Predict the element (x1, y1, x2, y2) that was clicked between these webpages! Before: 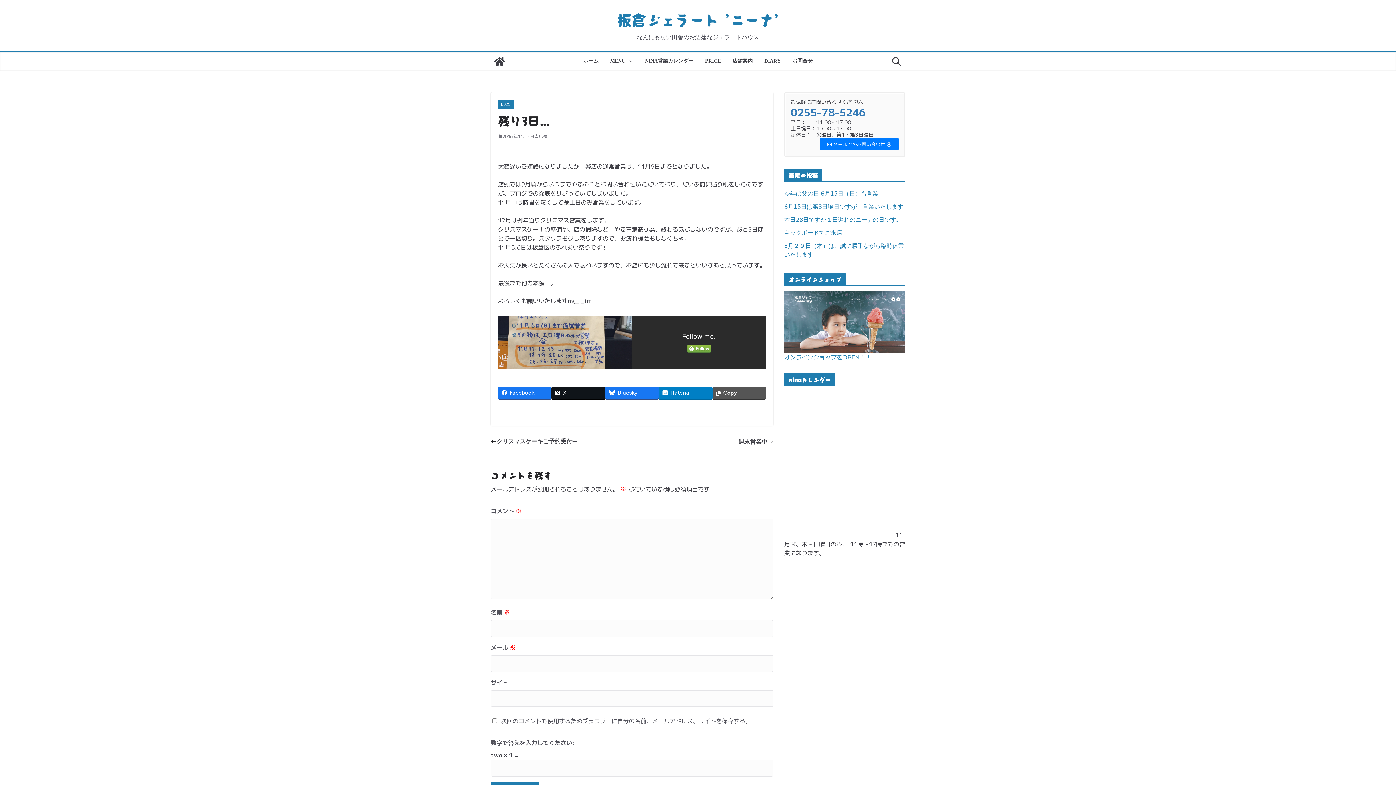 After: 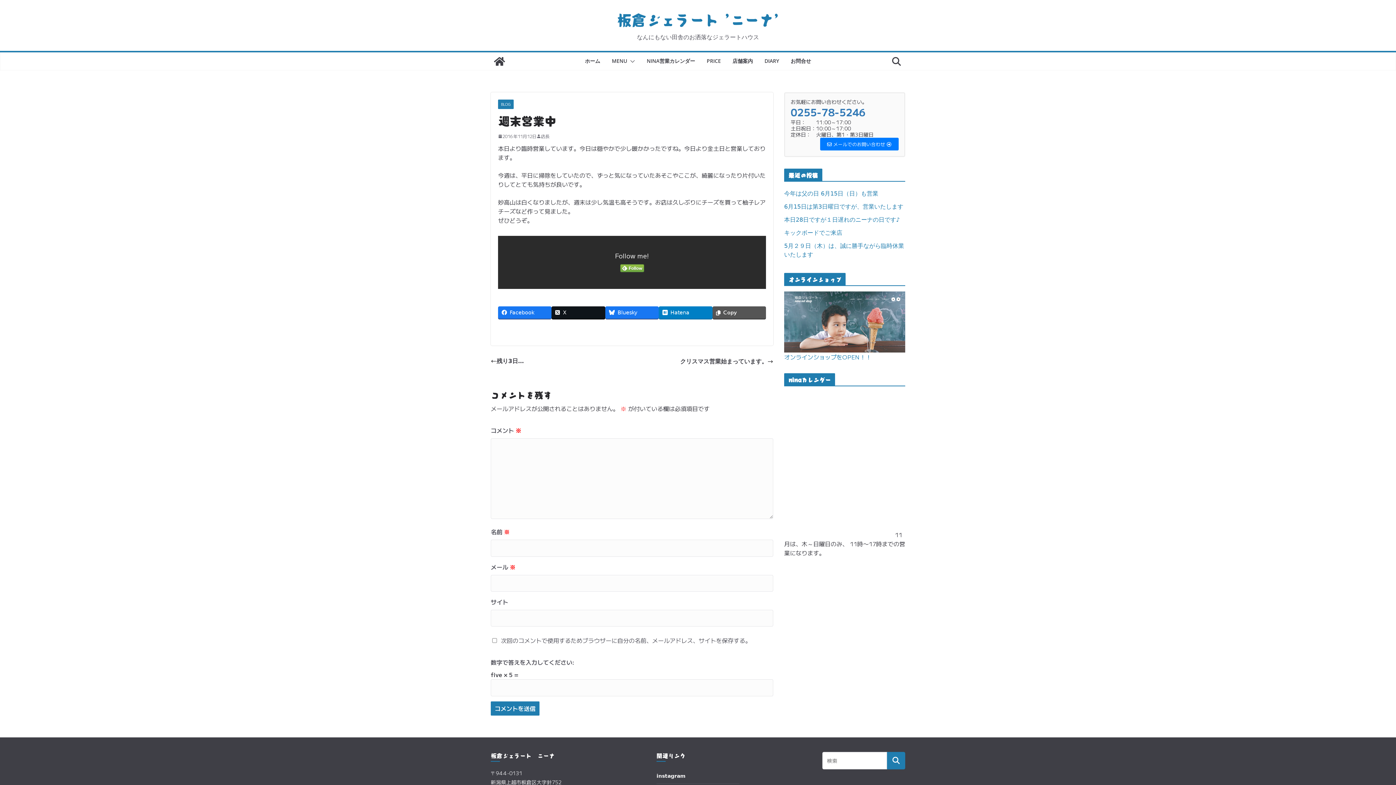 Action: label: 週末営業中 bbox: (738, 437, 773, 446)